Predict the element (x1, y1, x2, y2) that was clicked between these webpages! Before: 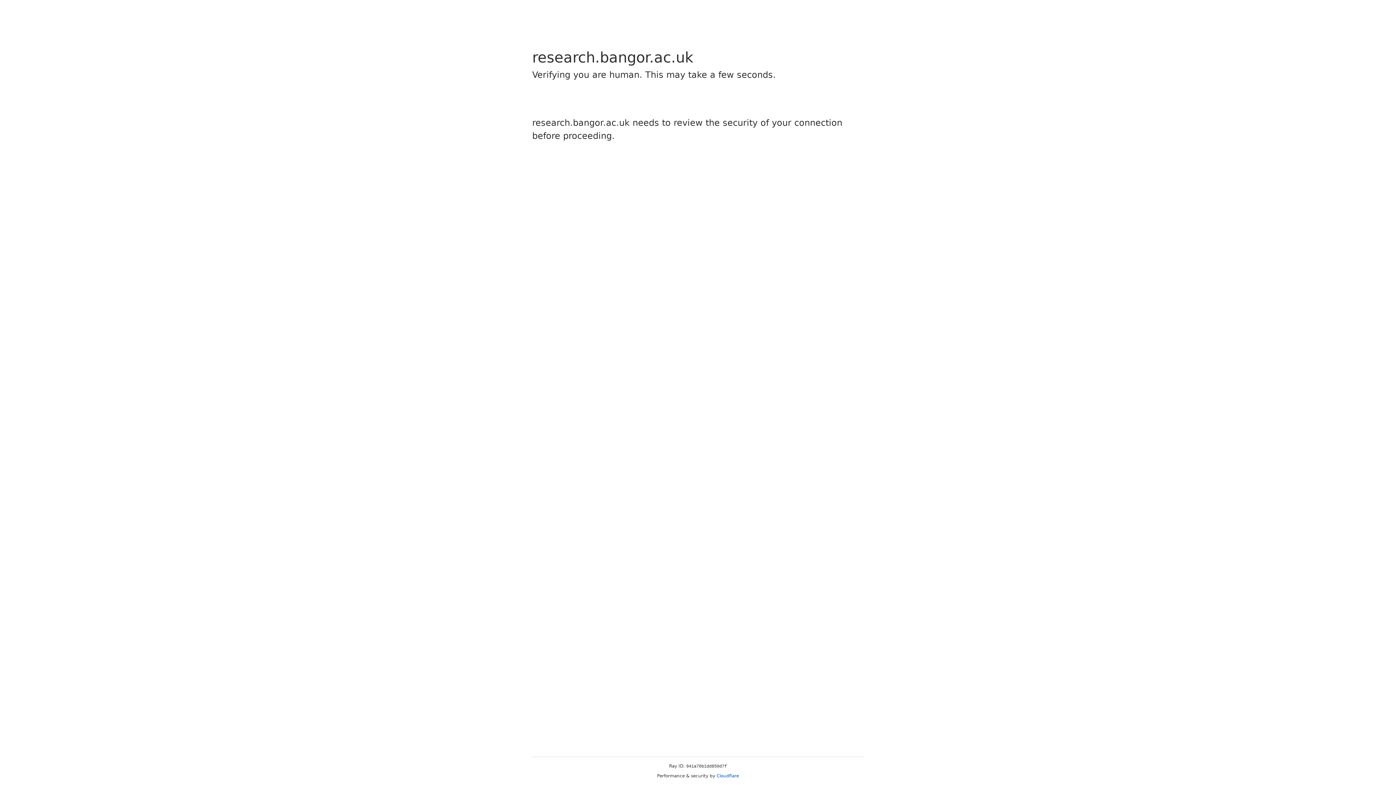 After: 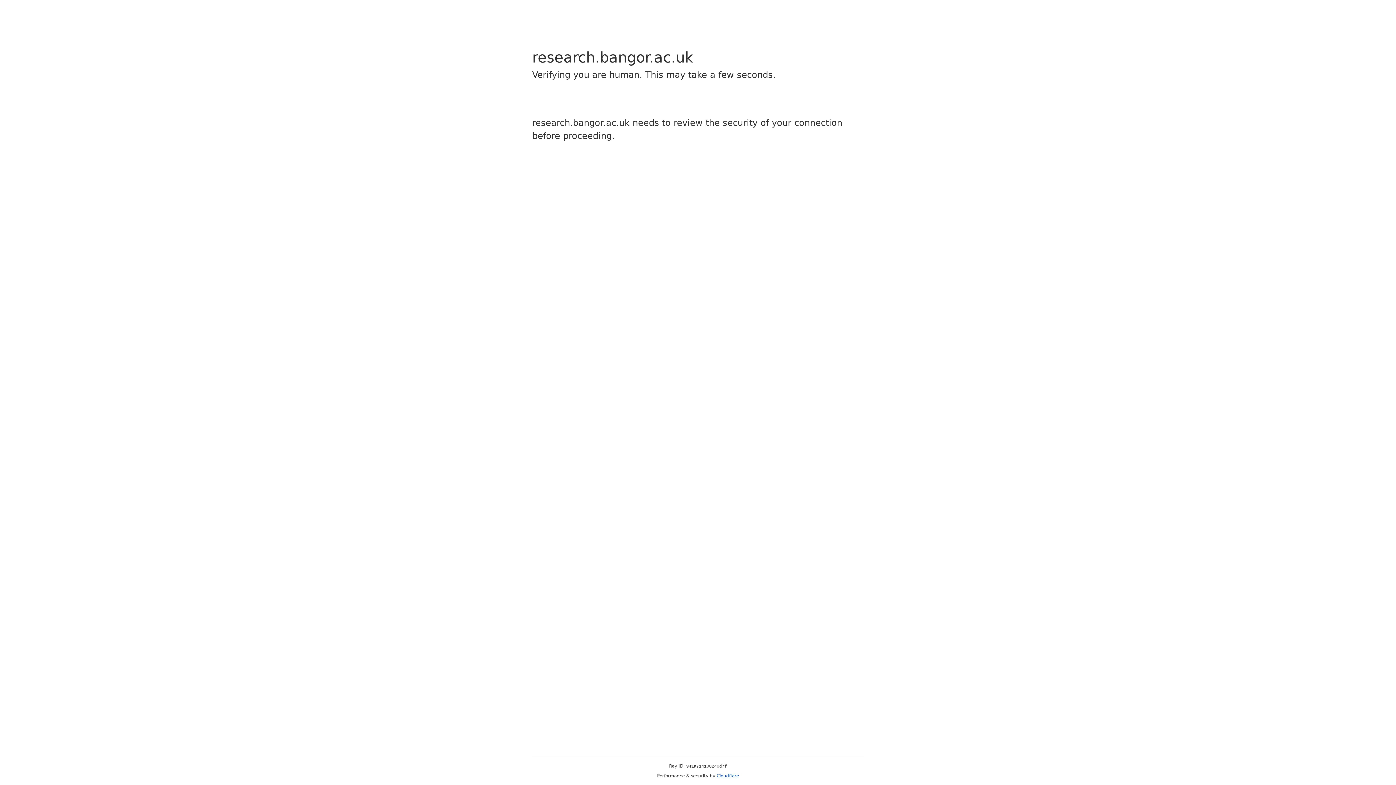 Action: bbox: (716, 773, 739, 778) label: Cloudflare